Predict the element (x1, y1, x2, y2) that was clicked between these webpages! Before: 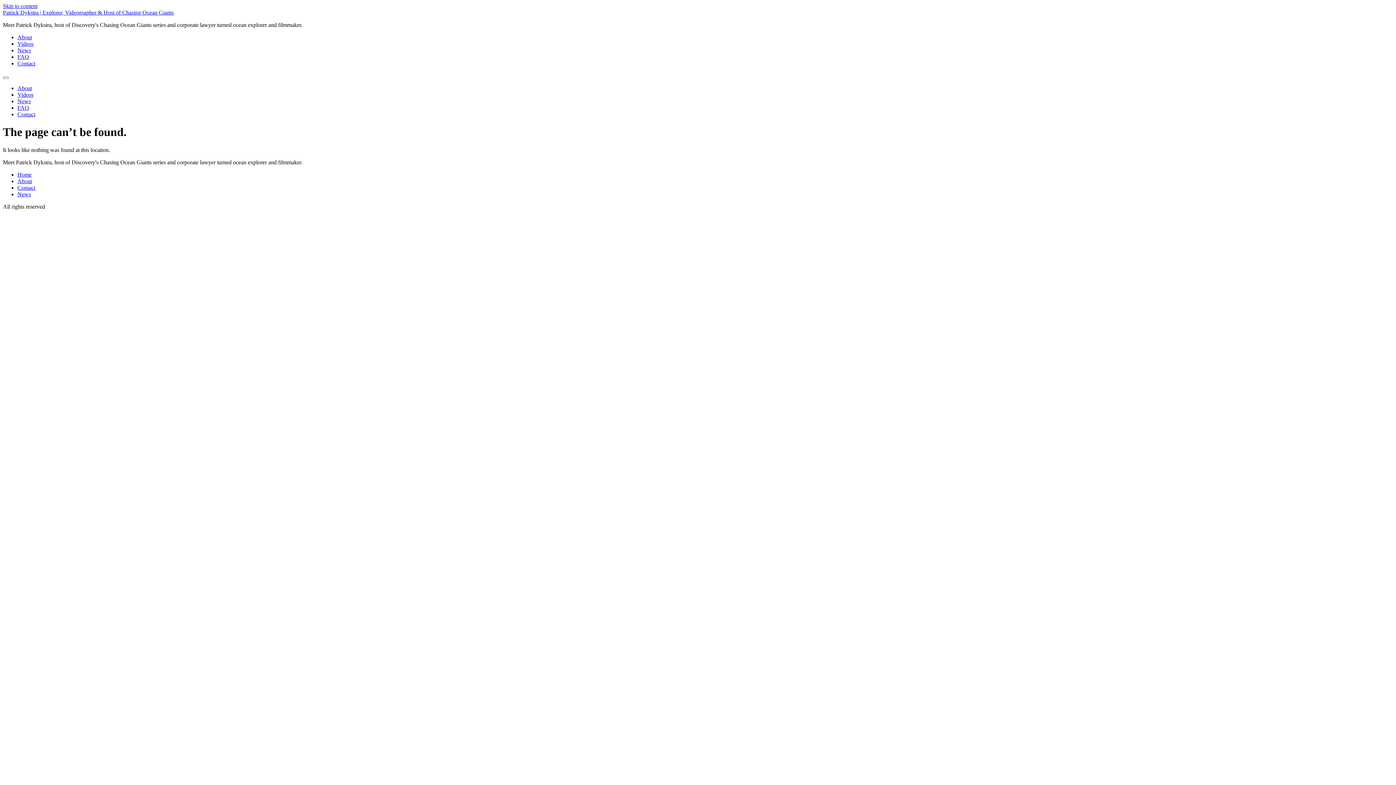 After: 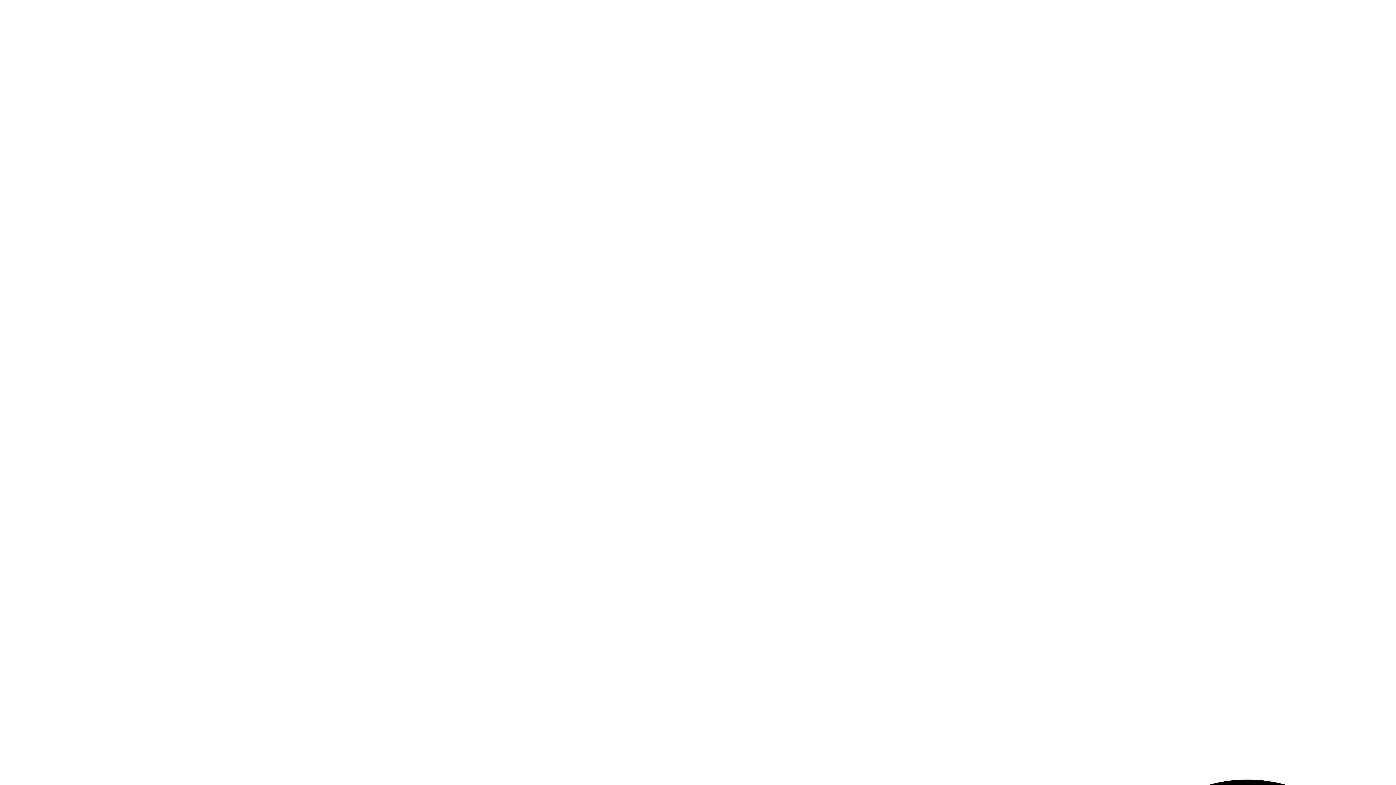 Action: label: Contact bbox: (17, 184, 35, 190)